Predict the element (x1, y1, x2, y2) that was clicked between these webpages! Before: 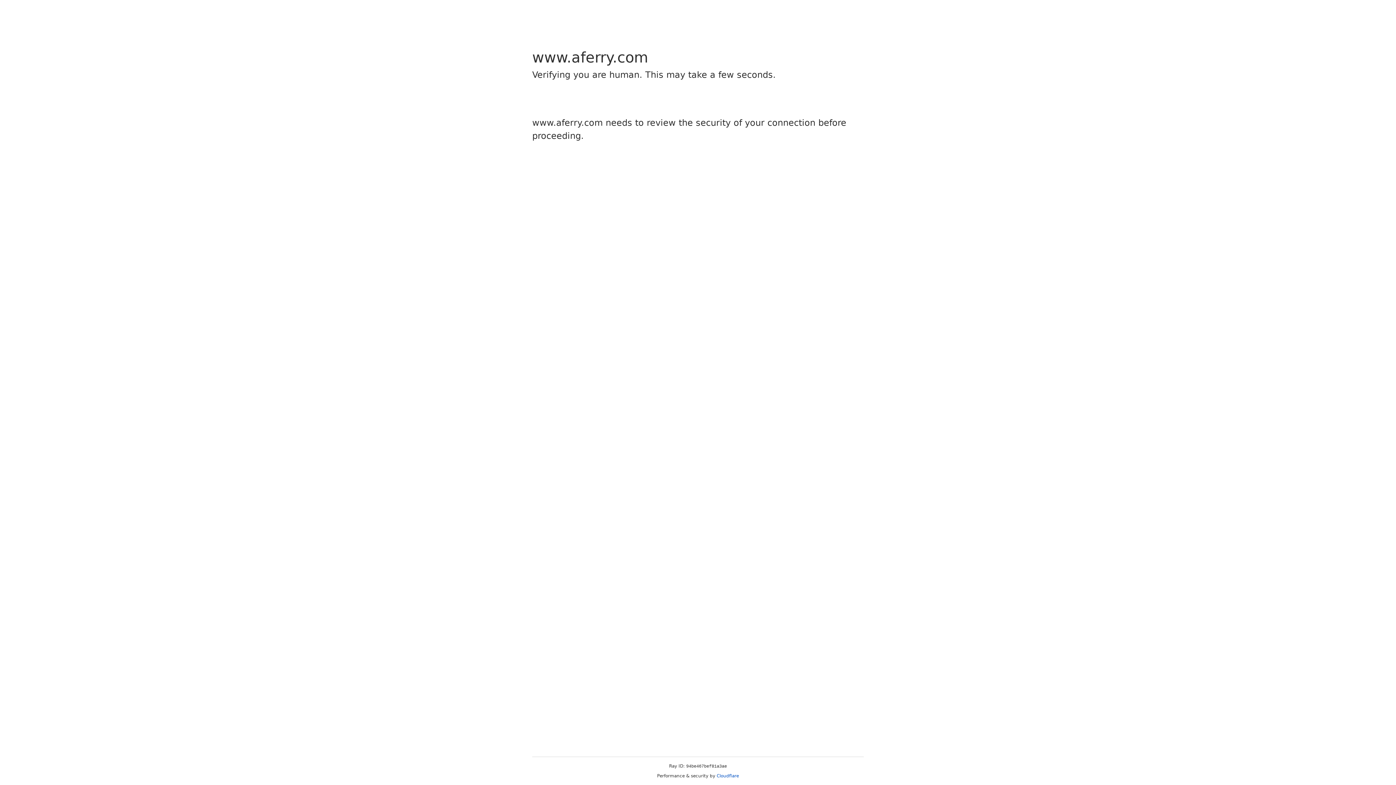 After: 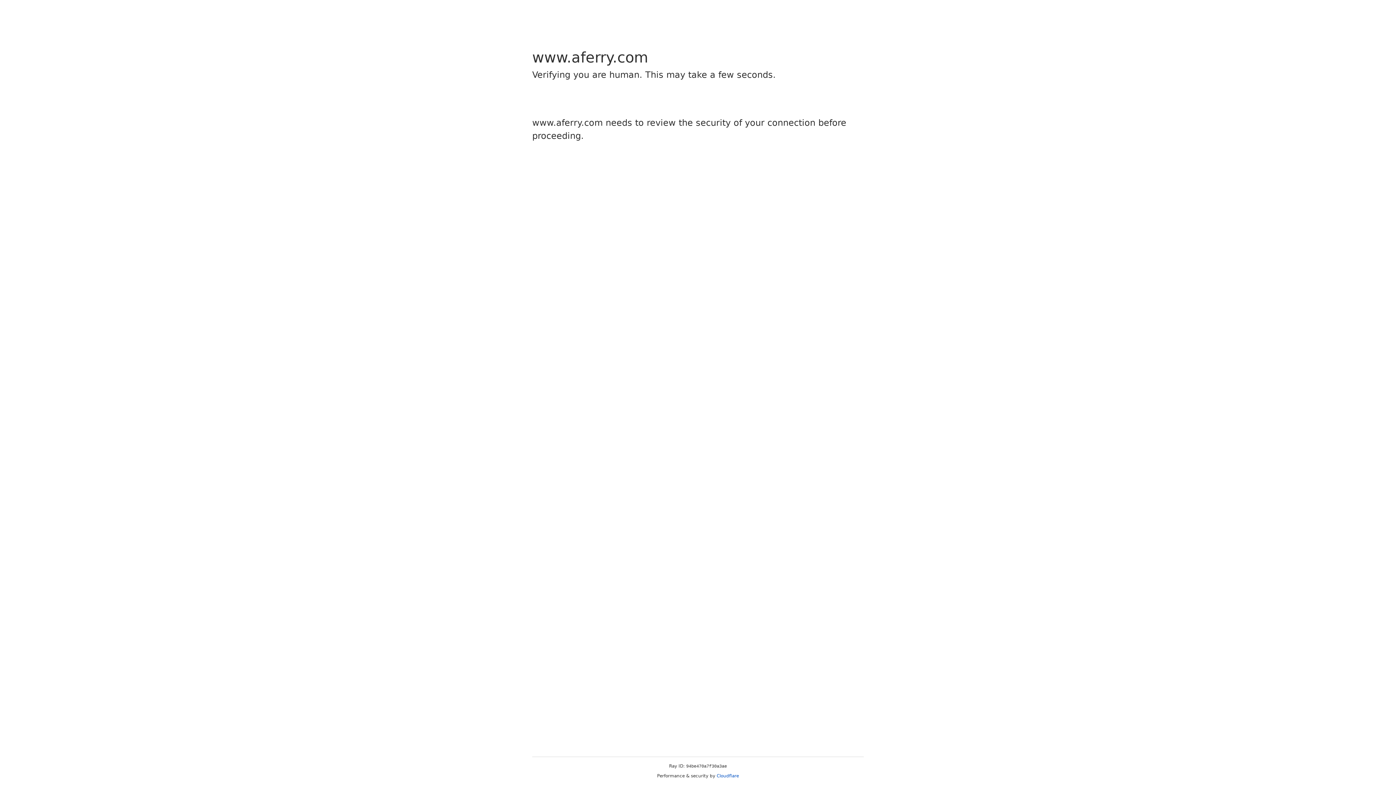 Action: label: Cloudflare bbox: (716, 773, 739, 778)